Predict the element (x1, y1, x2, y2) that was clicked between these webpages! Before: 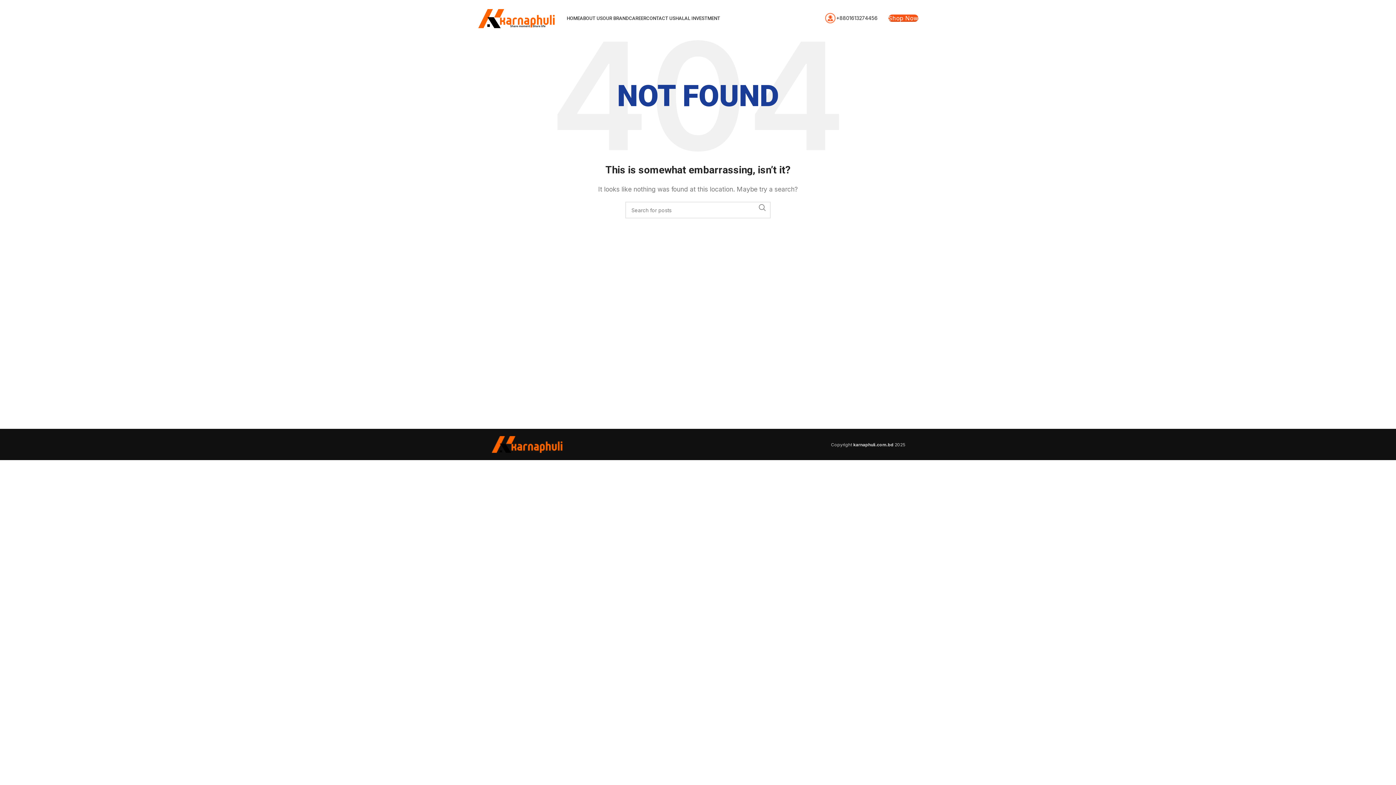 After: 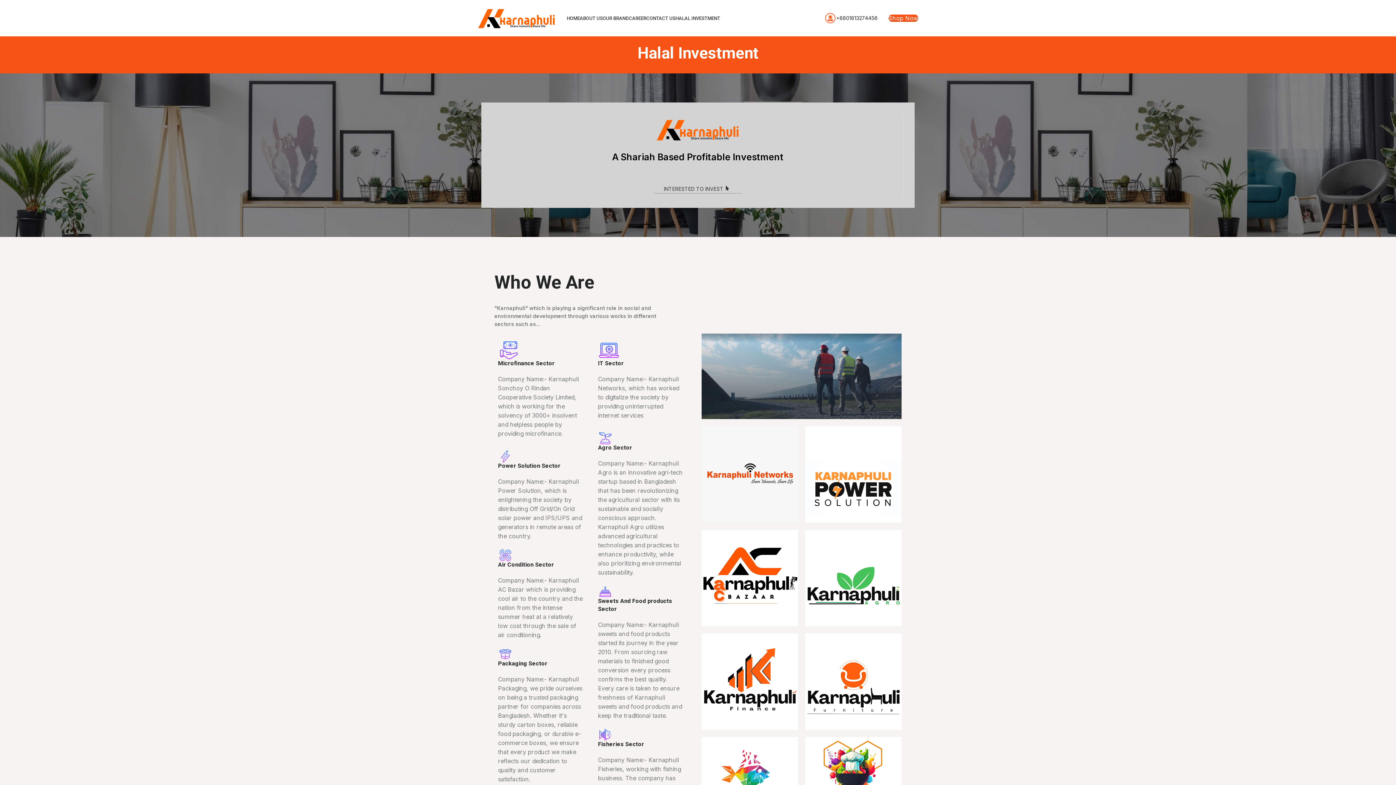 Action: bbox: (675, 10, 720, 25) label: HALAL INVESTMENT